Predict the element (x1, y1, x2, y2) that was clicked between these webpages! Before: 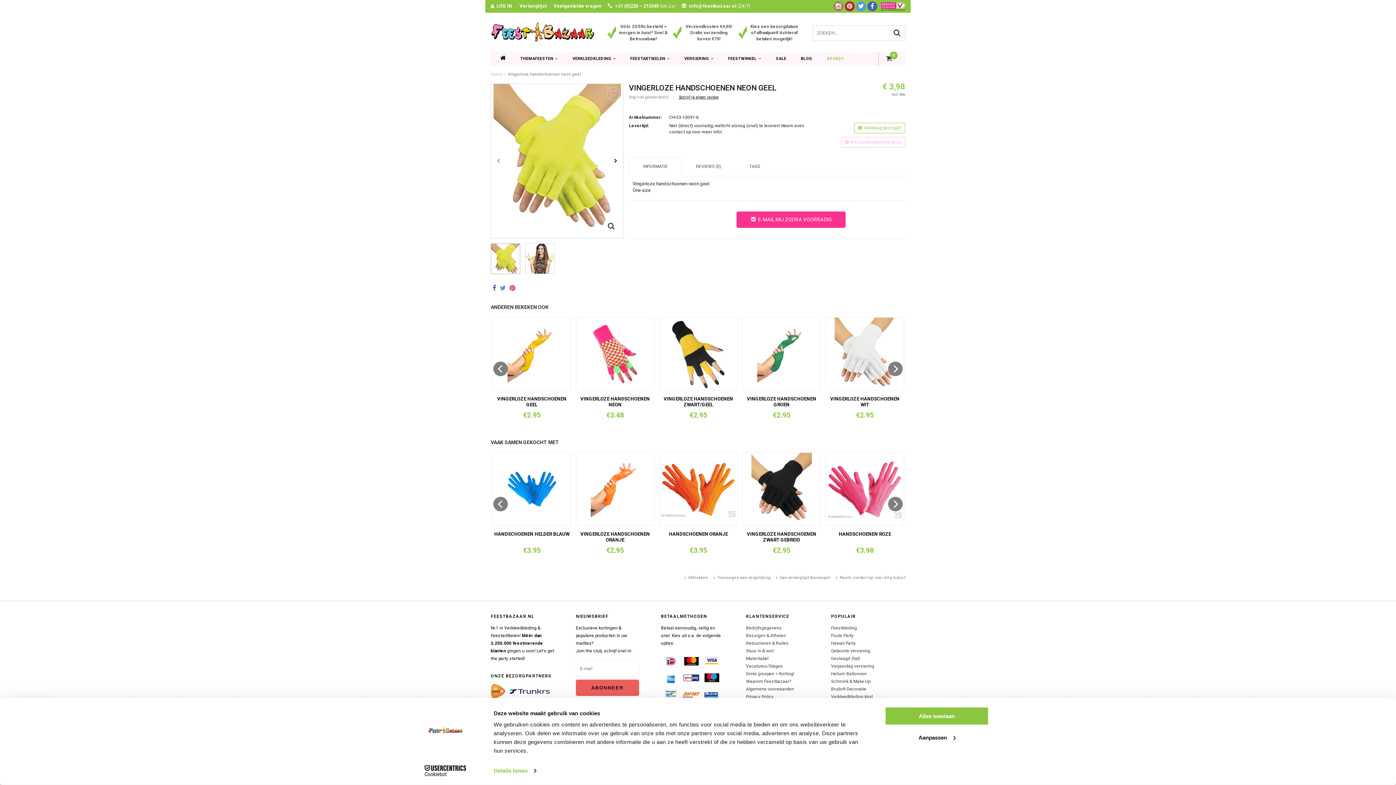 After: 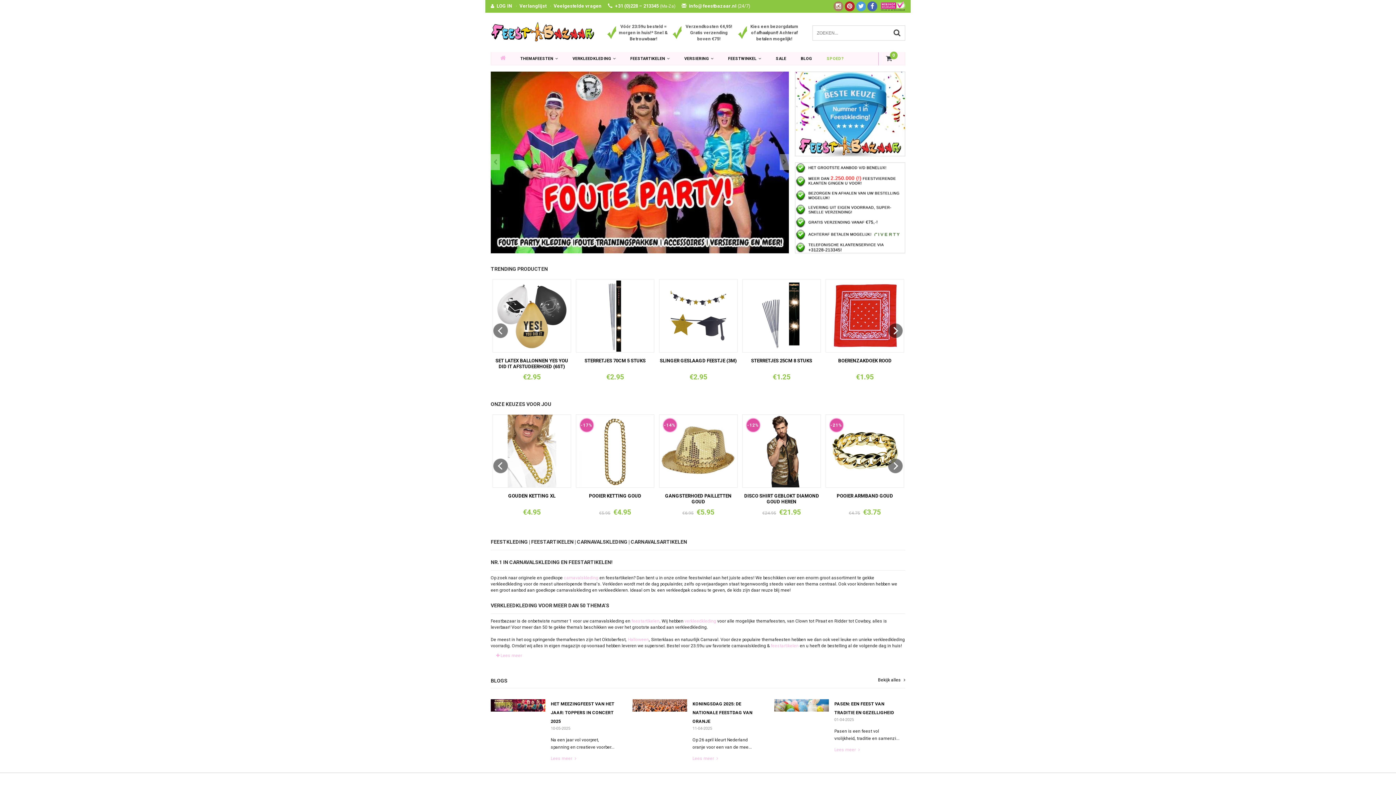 Action: bbox: (490, 21, 629, 41)